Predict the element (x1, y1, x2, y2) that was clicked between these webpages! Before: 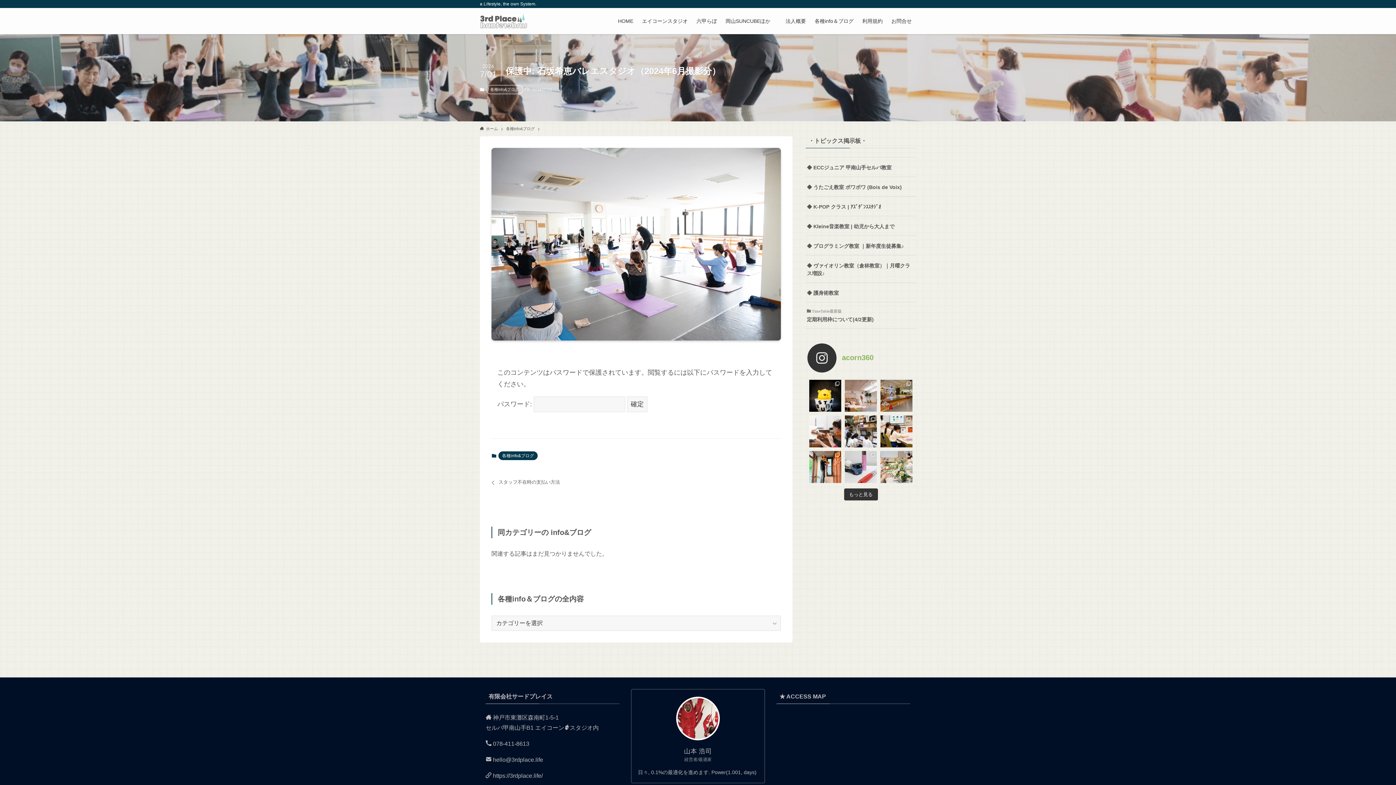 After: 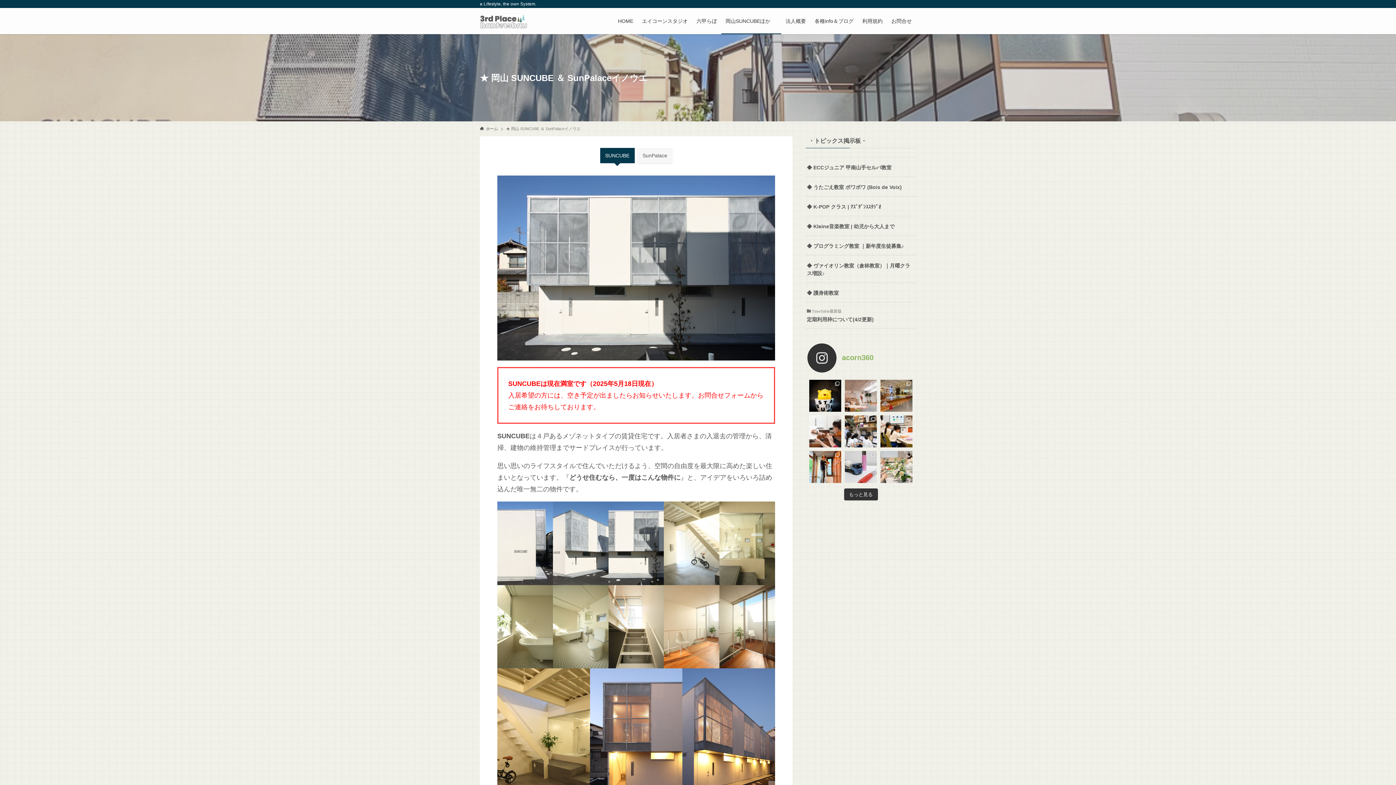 Action: label: 岡山SUNCUBEほか 　 bbox: (721, 8, 781, 34)